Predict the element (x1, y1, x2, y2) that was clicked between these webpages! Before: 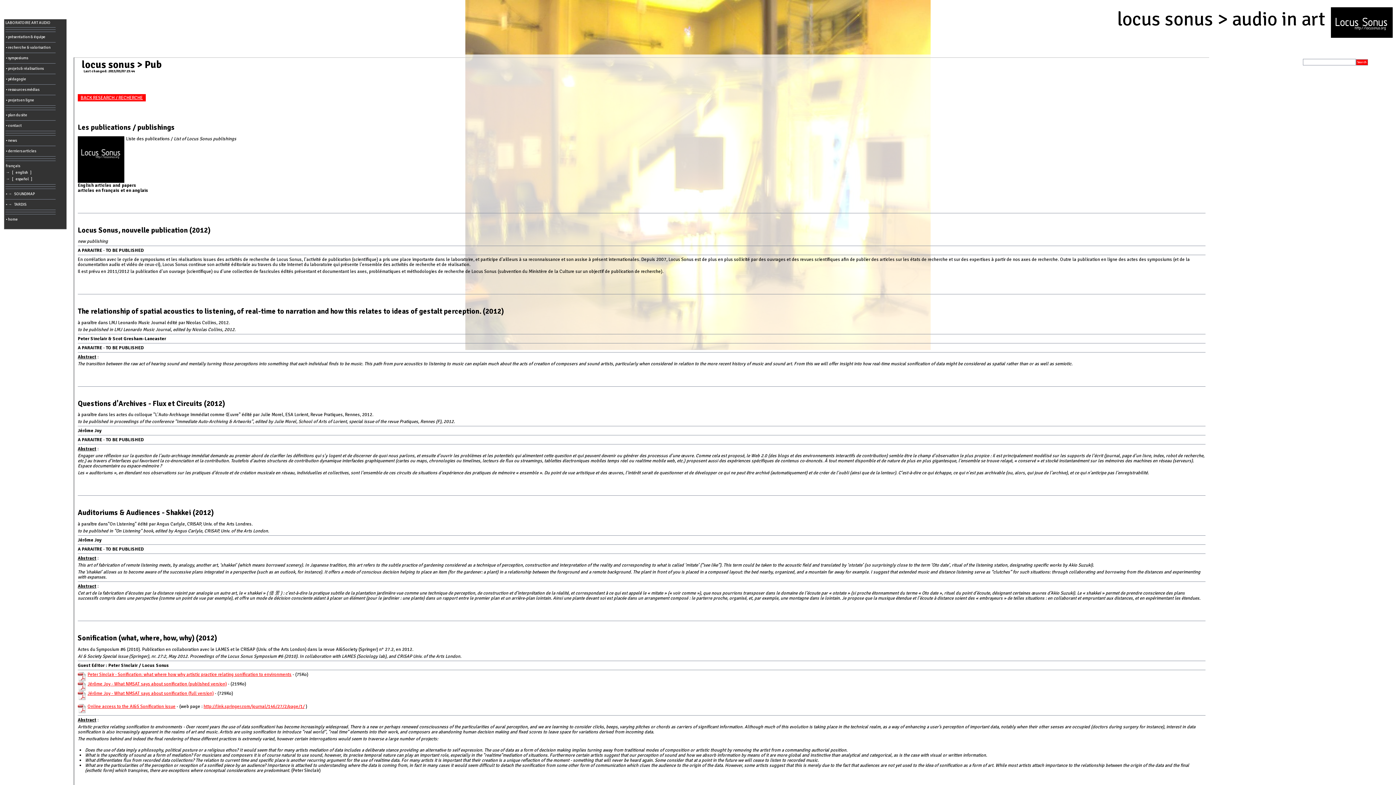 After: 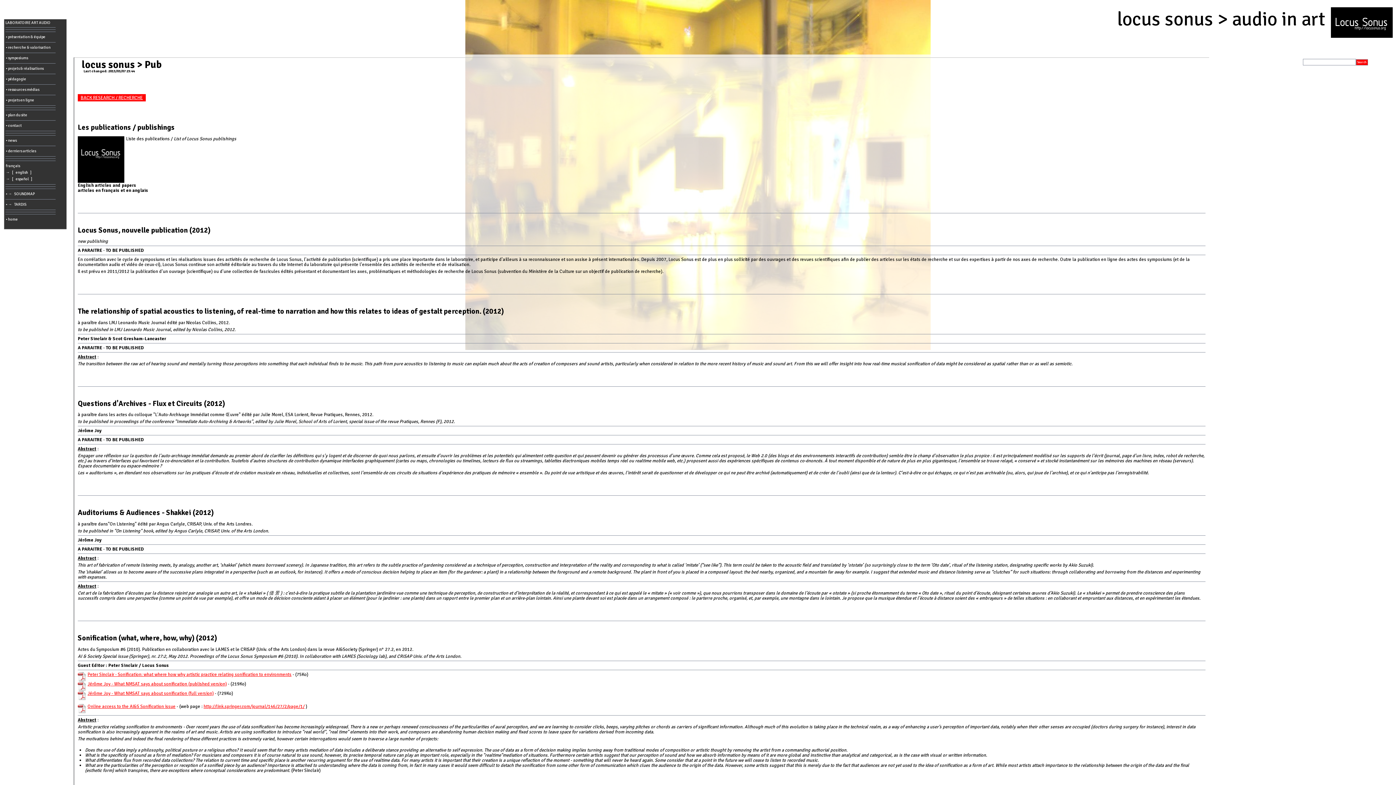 Action: bbox: (77, 399, 225, 408) label: Questions d'Archives - Flux et Circuits (2012)